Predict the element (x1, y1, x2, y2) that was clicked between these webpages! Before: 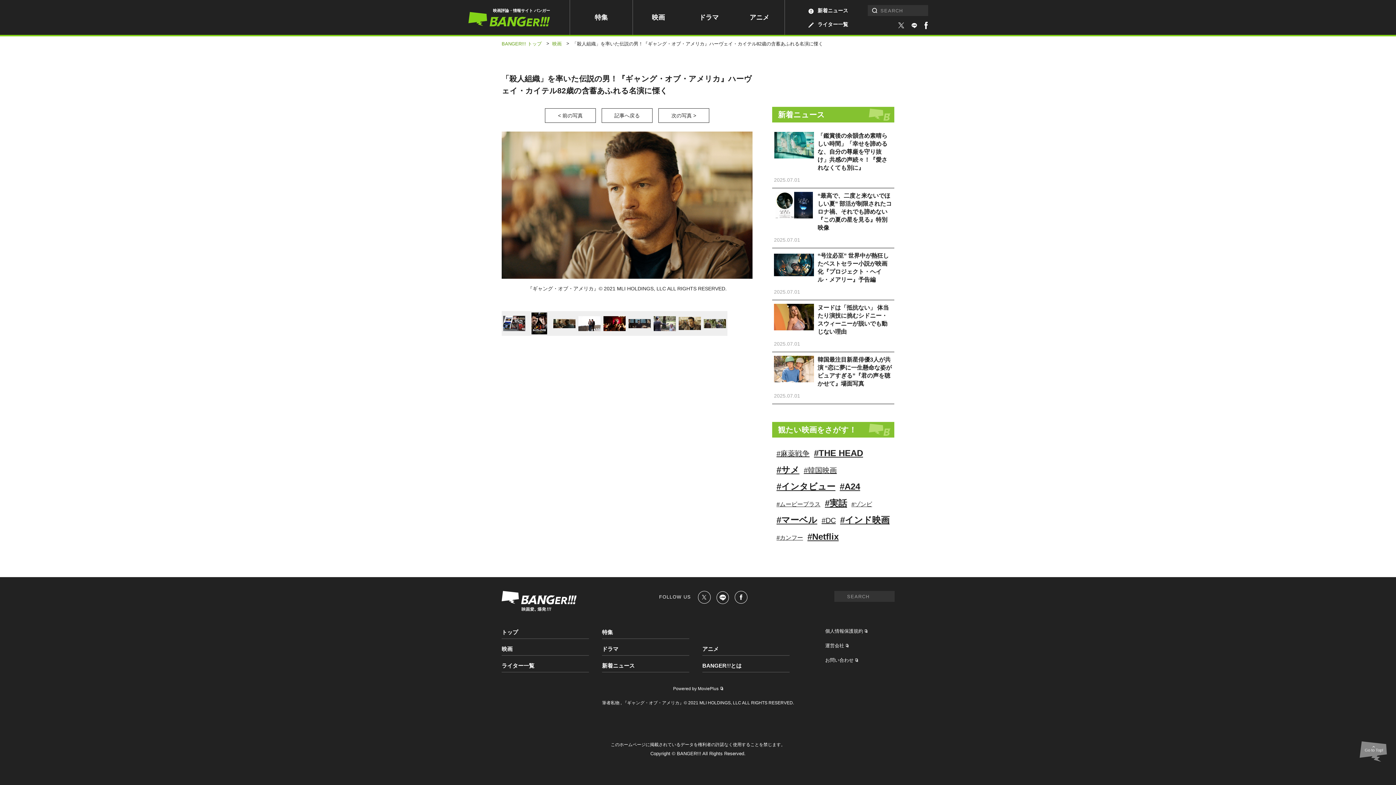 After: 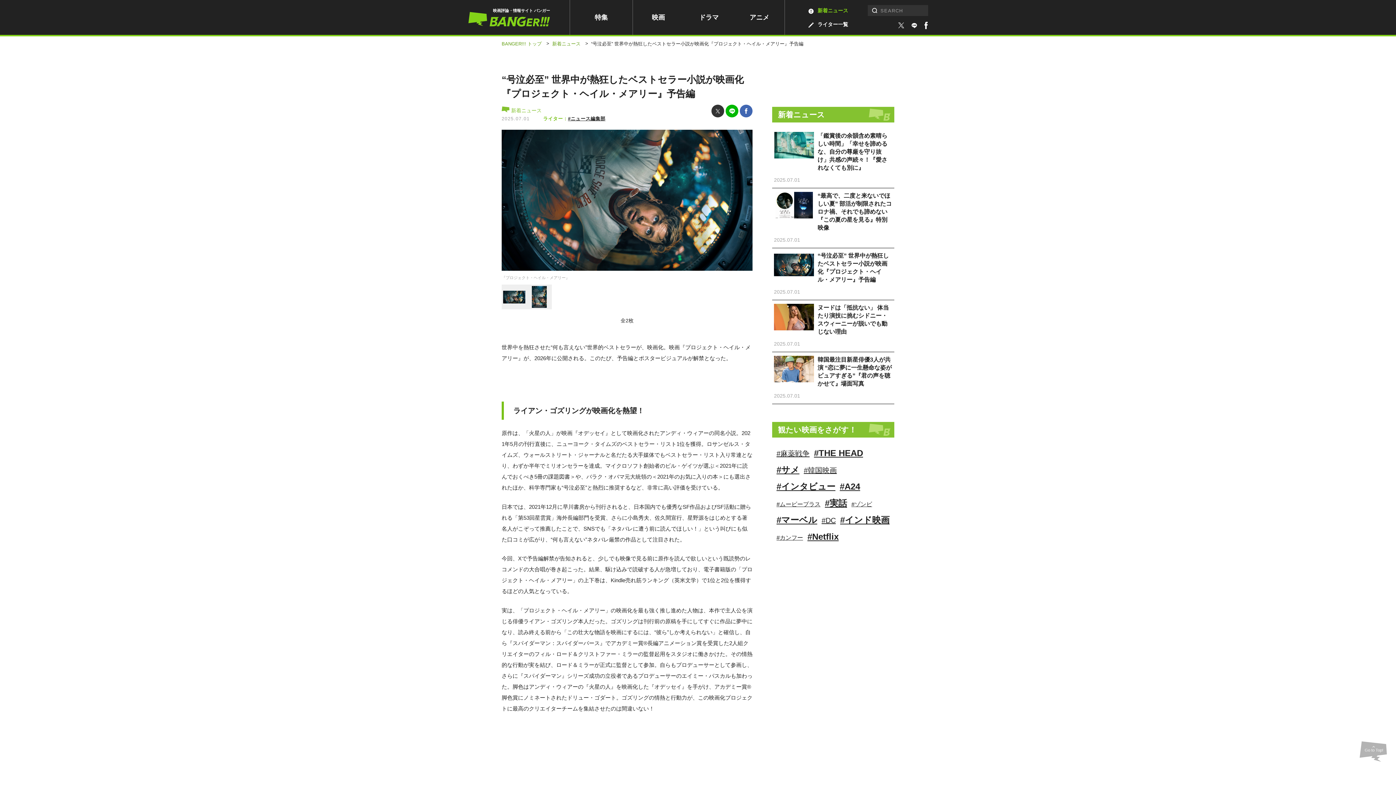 Action: bbox: (772, 248, 894, 300) label: “号泣必至” 世界中が熱狂したベストセラー小説が映画化『プロジェクト・ヘイル・メアリー』予告編
2025.07.01